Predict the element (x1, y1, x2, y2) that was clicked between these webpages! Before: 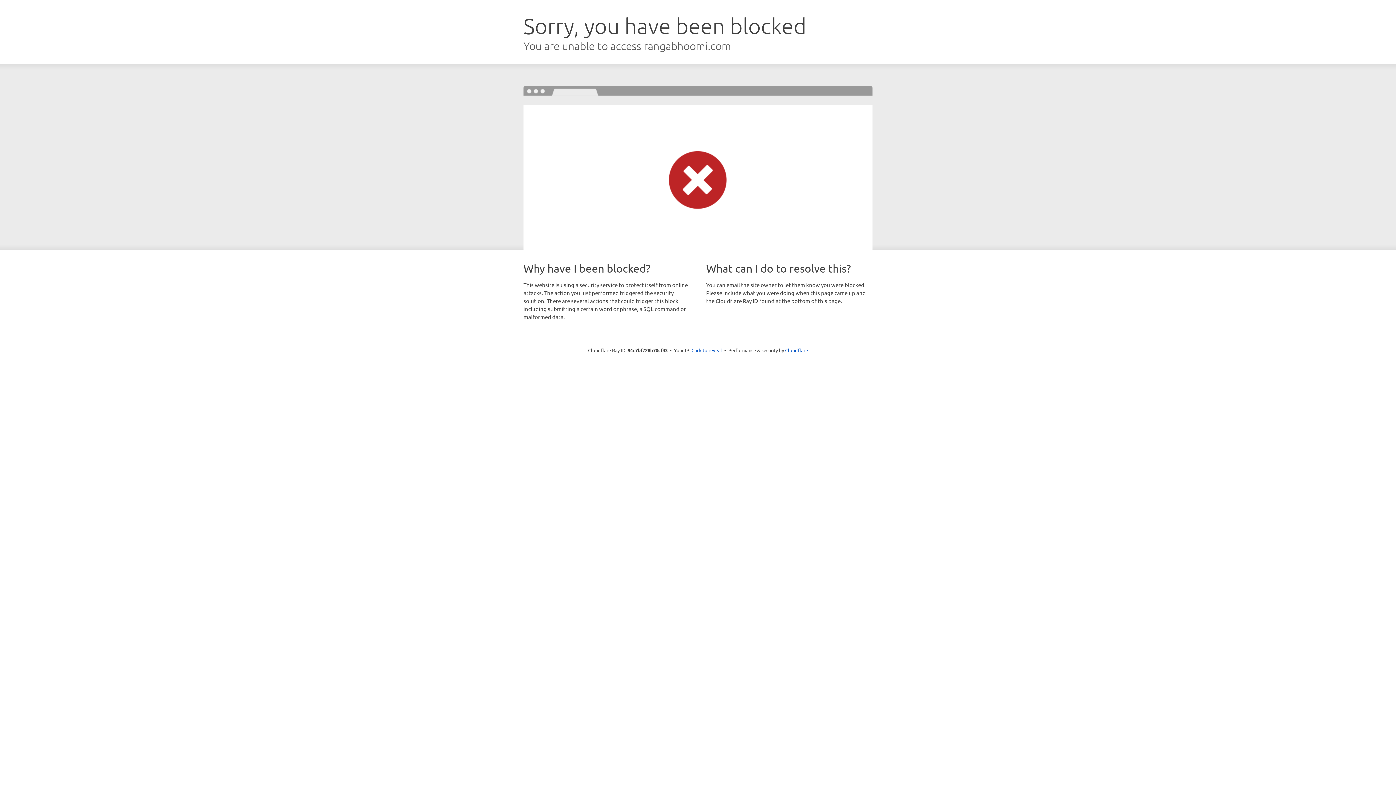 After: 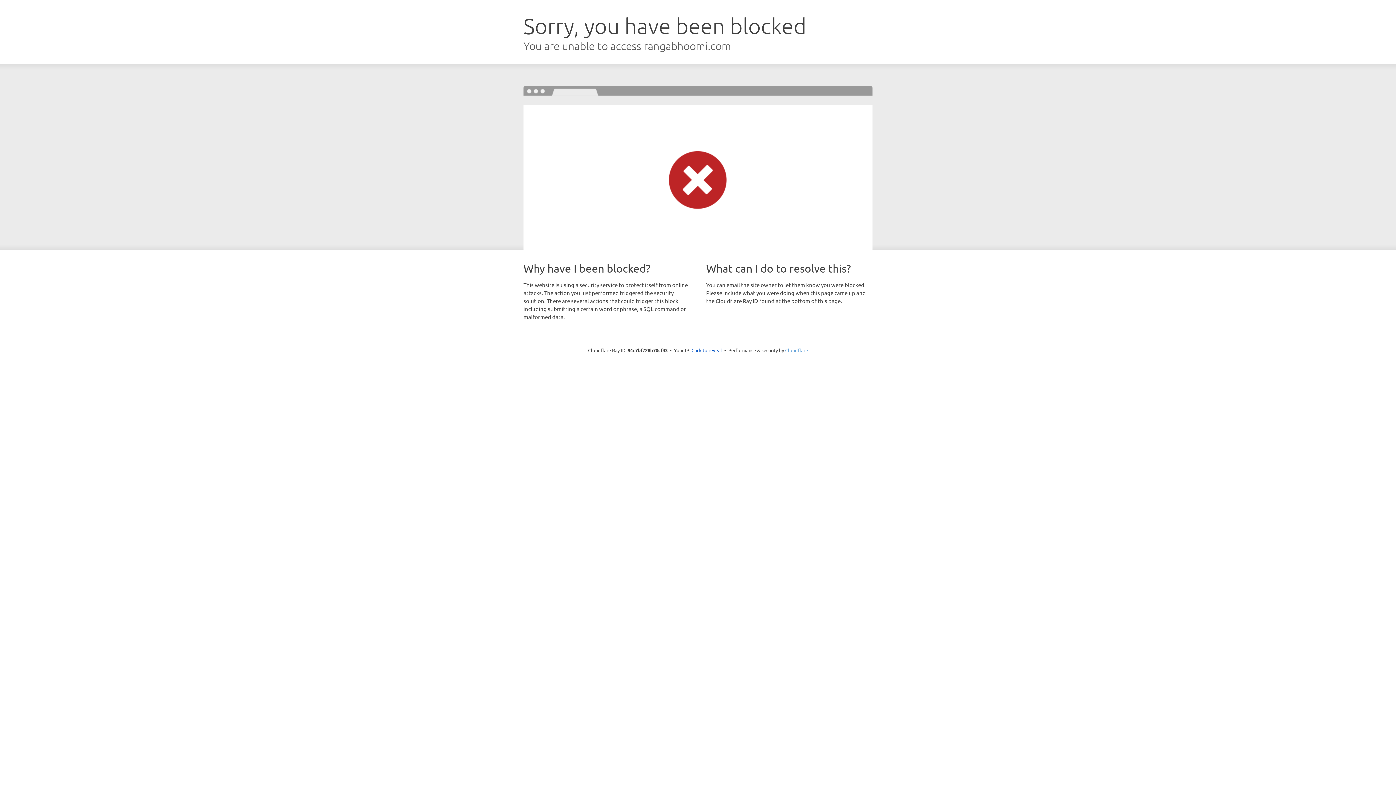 Action: label: Cloudflare bbox: (785, 347, 808, 353)